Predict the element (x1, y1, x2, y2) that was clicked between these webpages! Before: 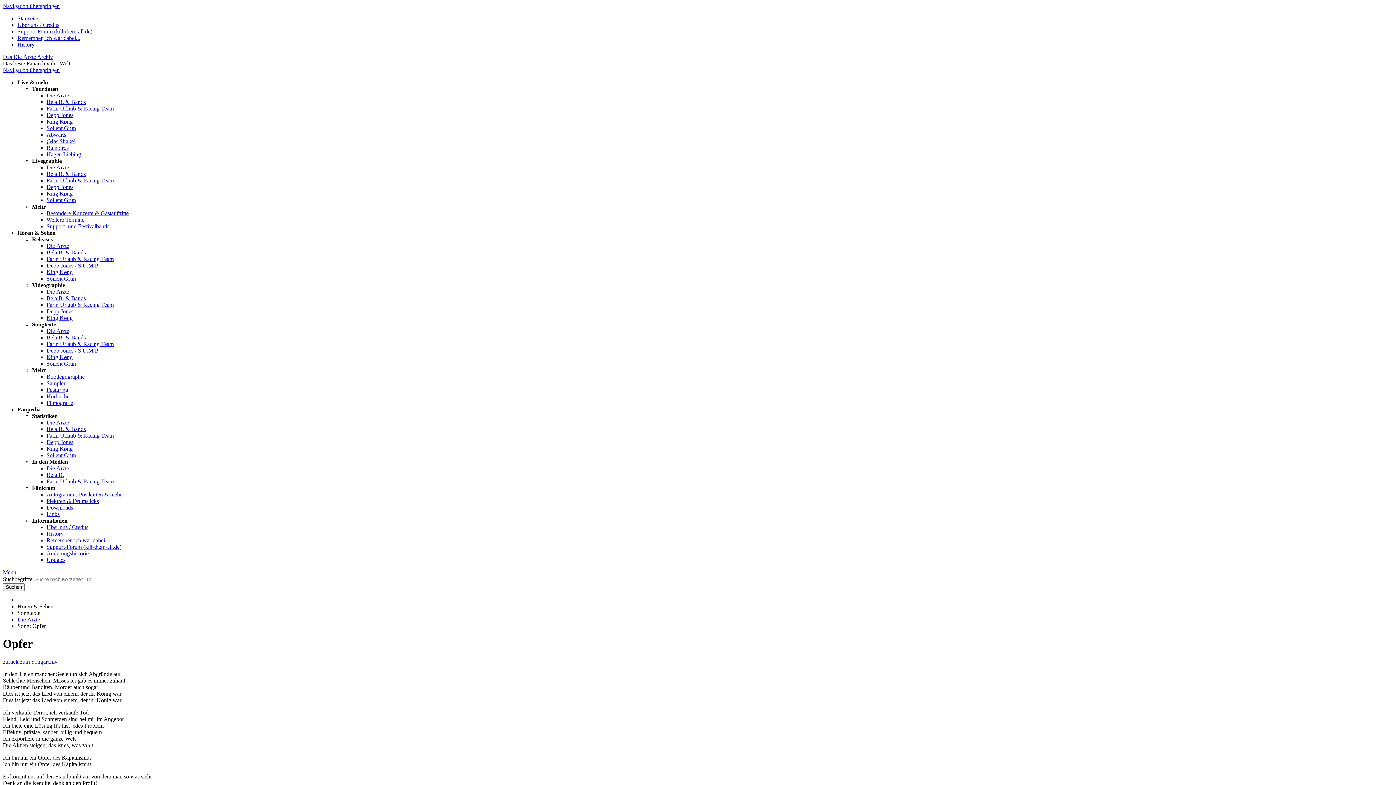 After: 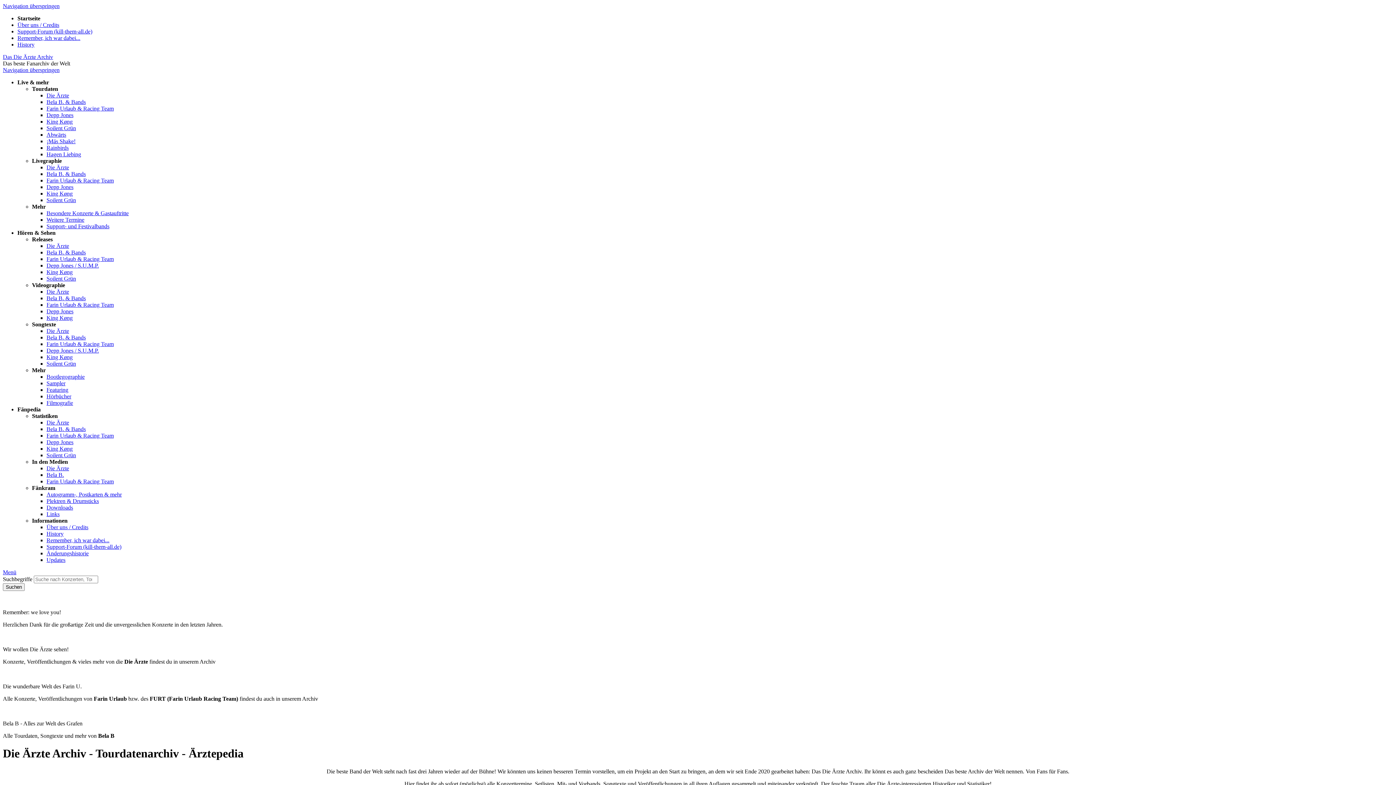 Action: bbox: (2, 53, 53, 60) label: Das Die Ärzte Archiv